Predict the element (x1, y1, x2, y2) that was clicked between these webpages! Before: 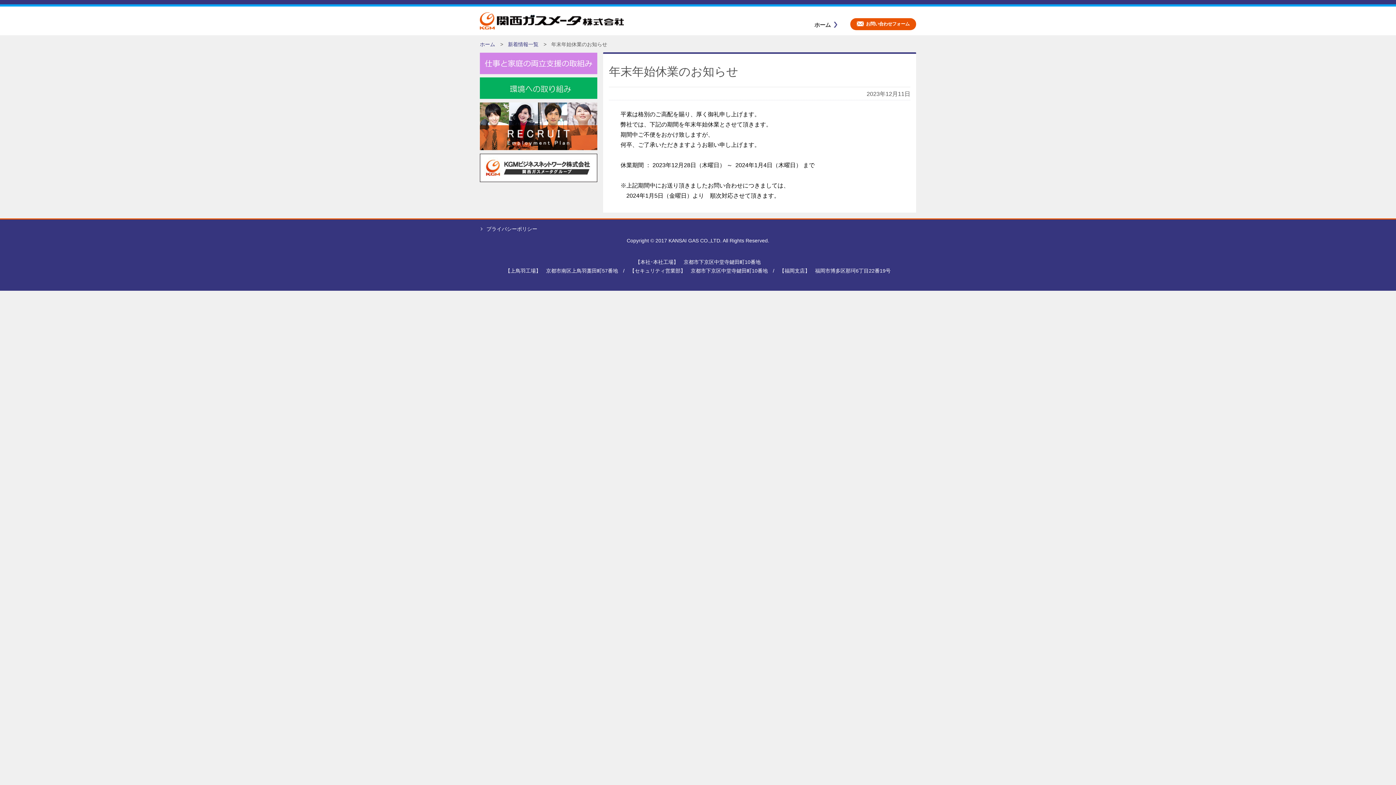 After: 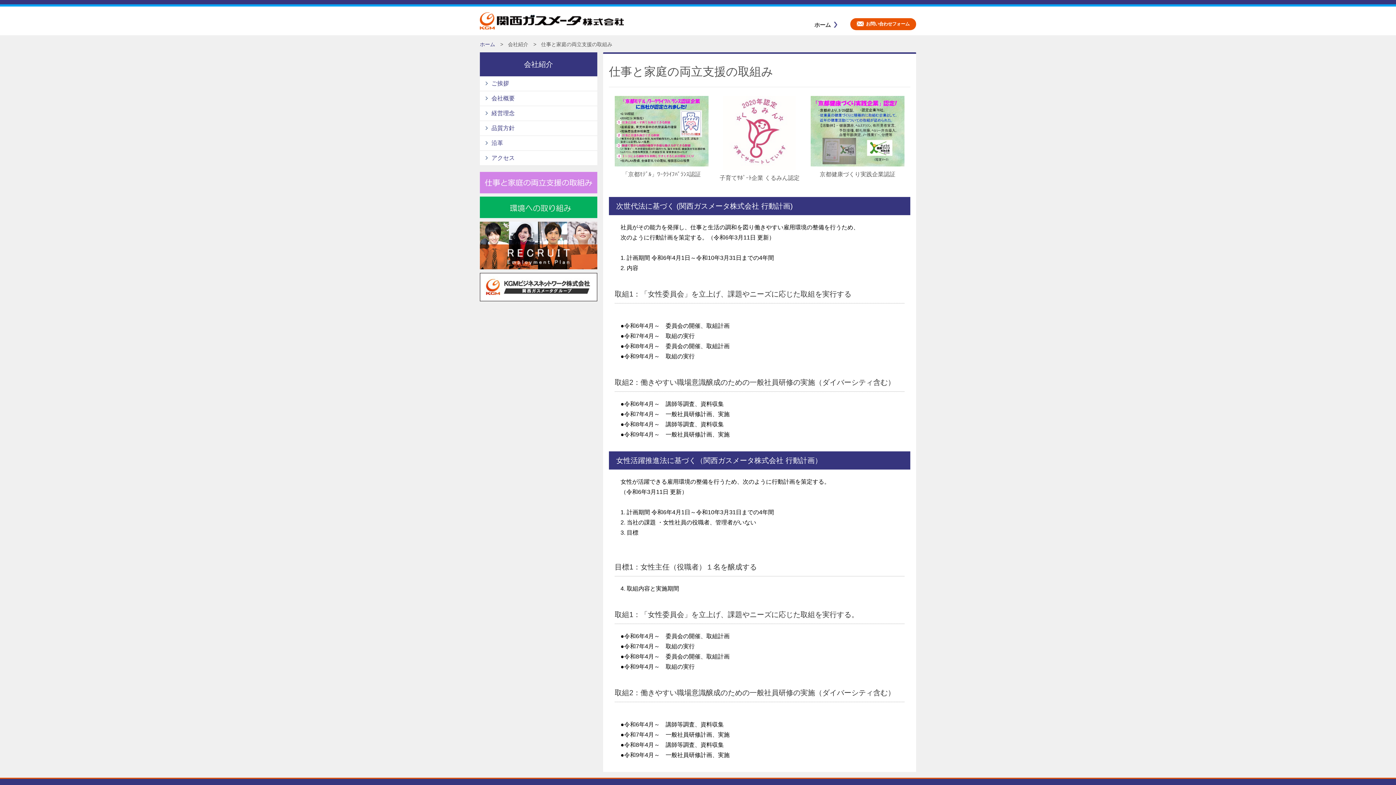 Action: bbox: (480, 67, 597, 74)